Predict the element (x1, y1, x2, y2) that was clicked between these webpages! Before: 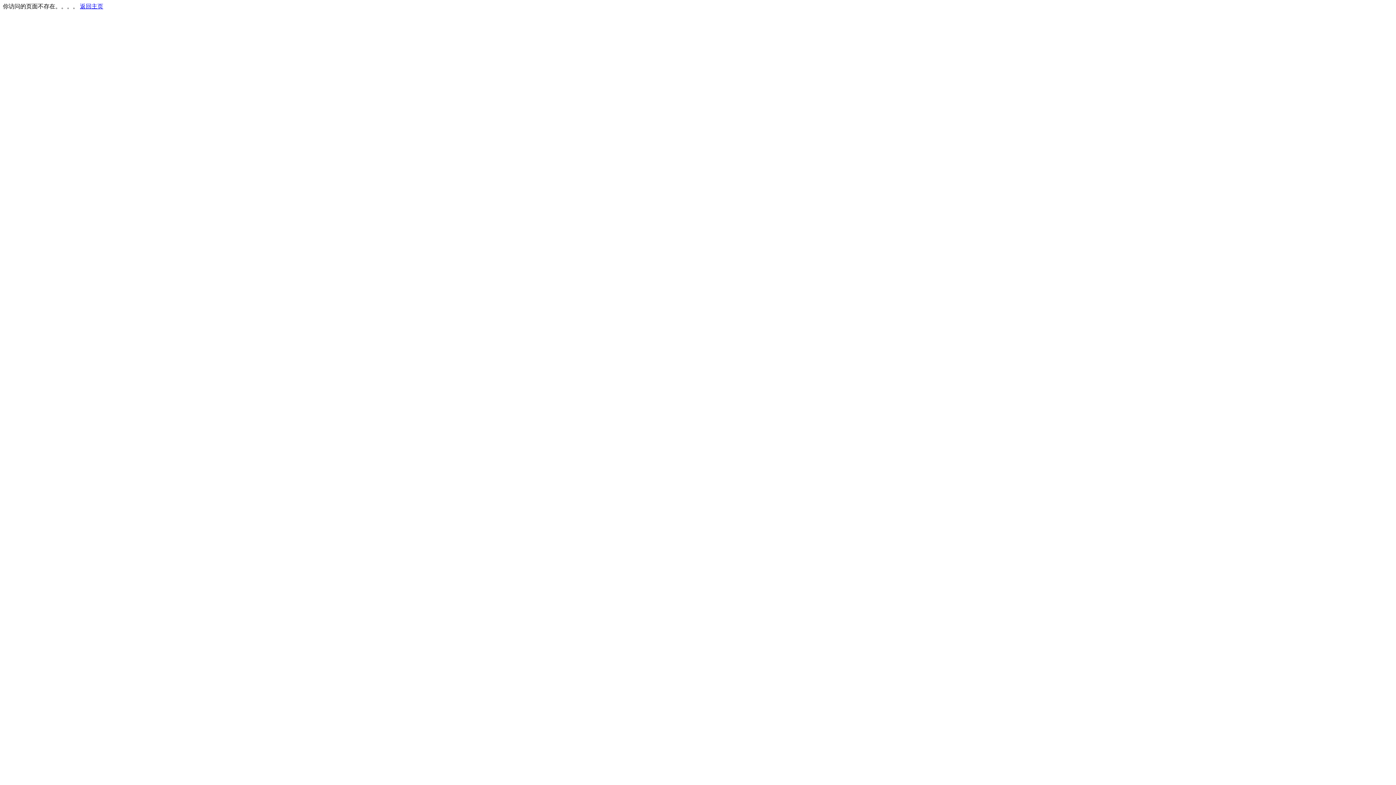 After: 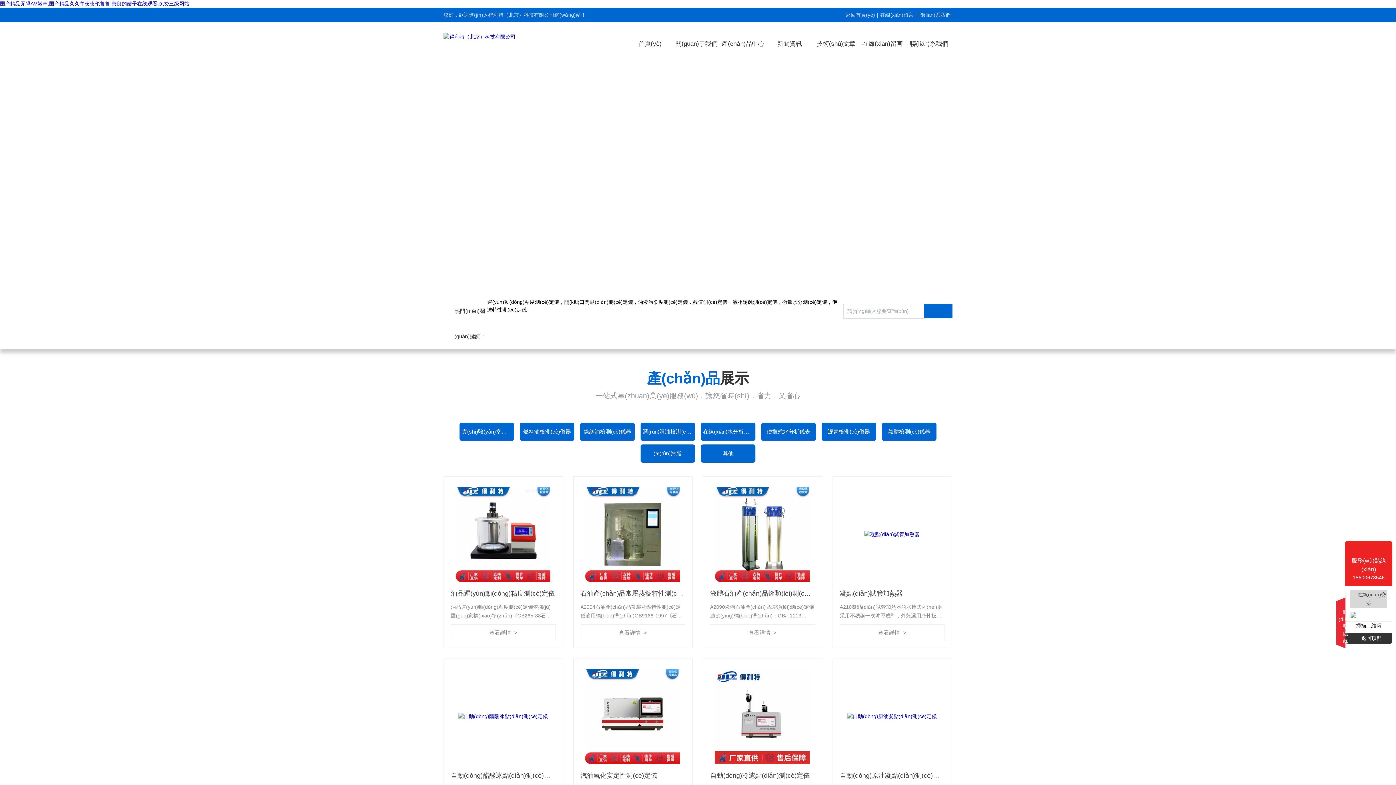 Action: bbox: (80, 3, 103, 9) label: 返回主页